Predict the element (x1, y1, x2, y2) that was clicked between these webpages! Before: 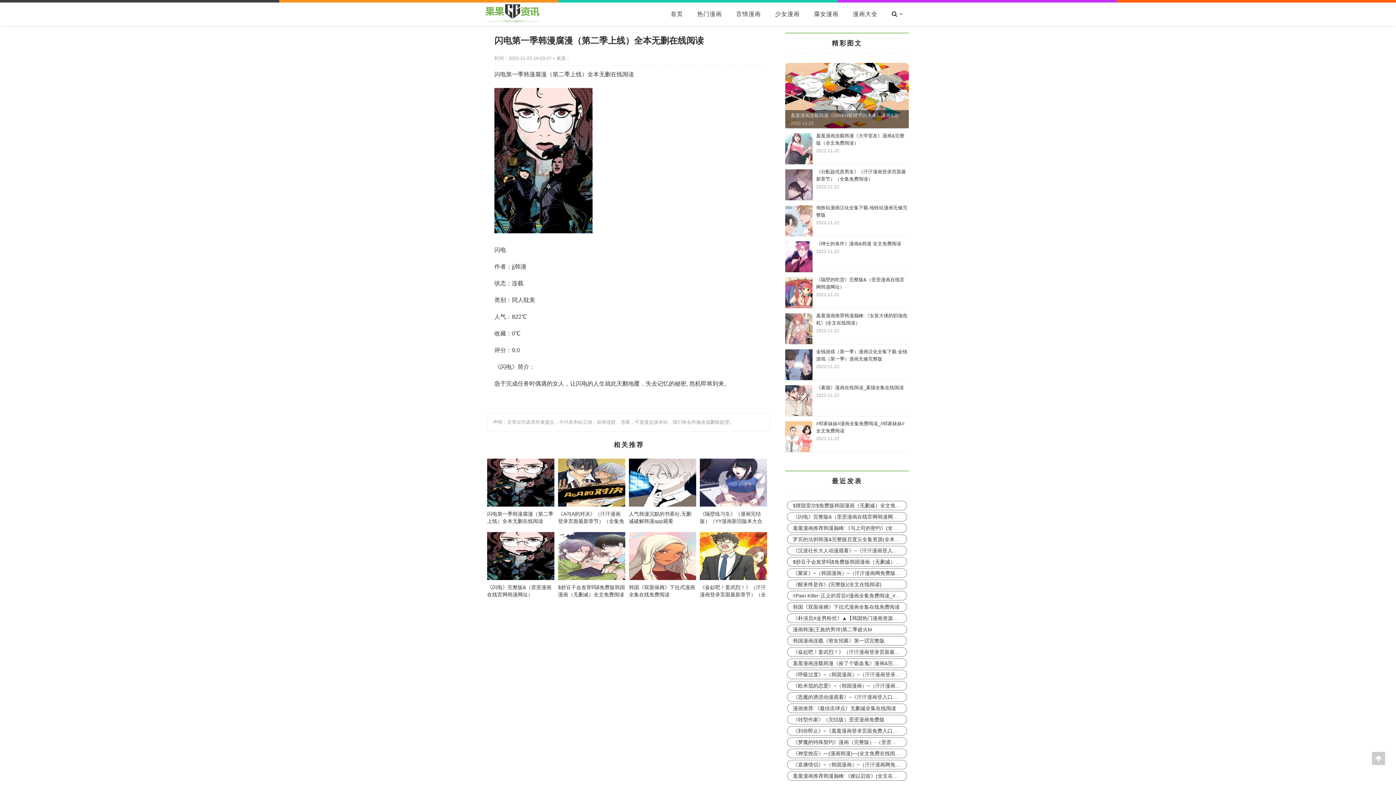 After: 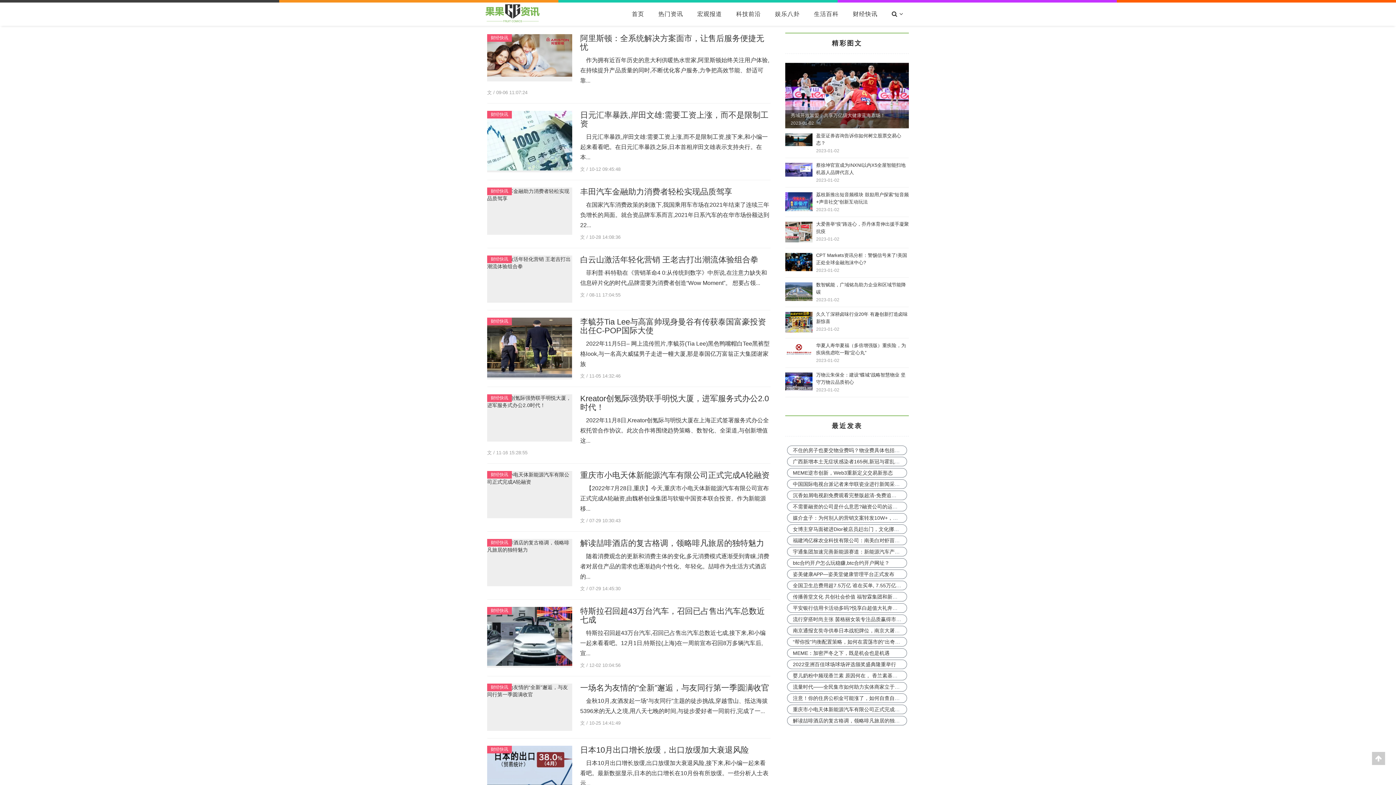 Action: label: 言情漫画 bbox: (729, 2, 768, 25)